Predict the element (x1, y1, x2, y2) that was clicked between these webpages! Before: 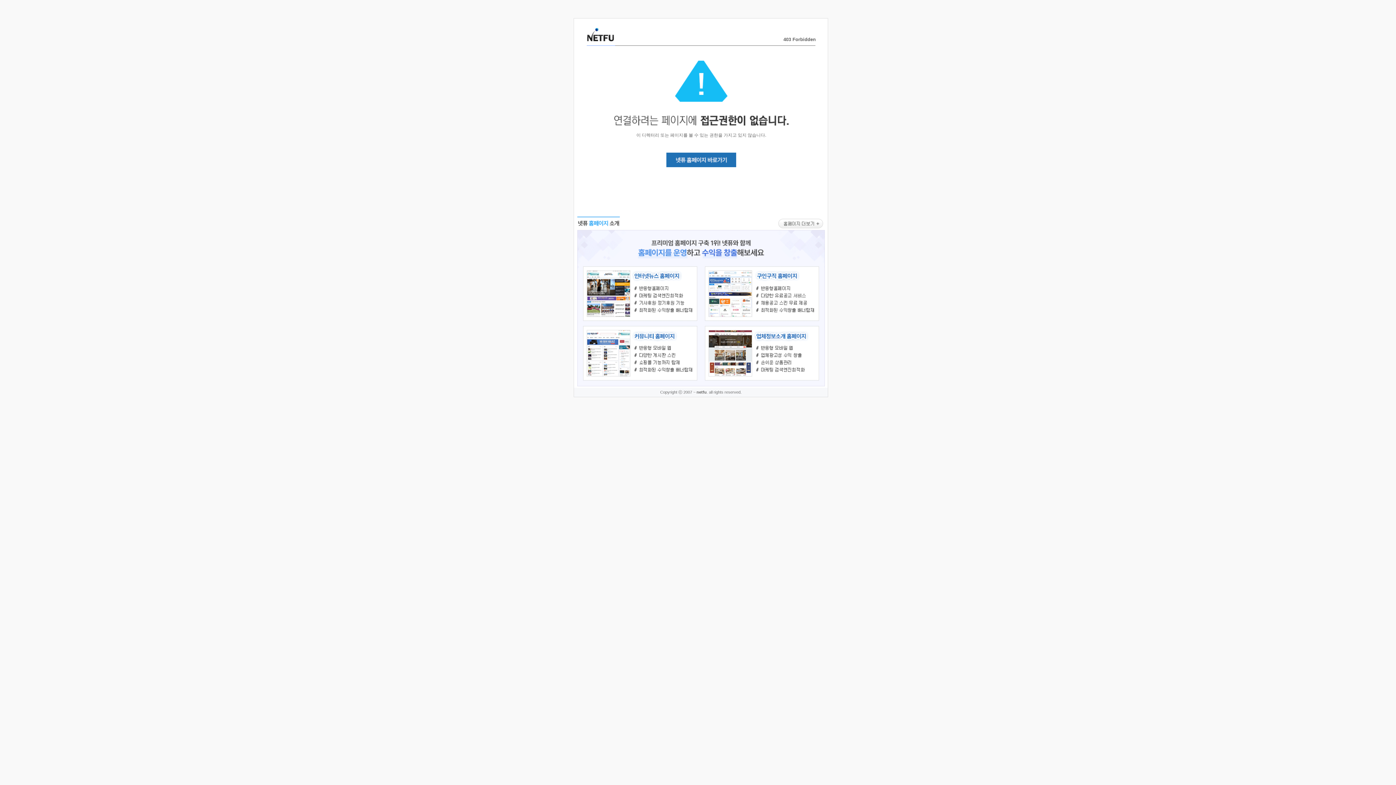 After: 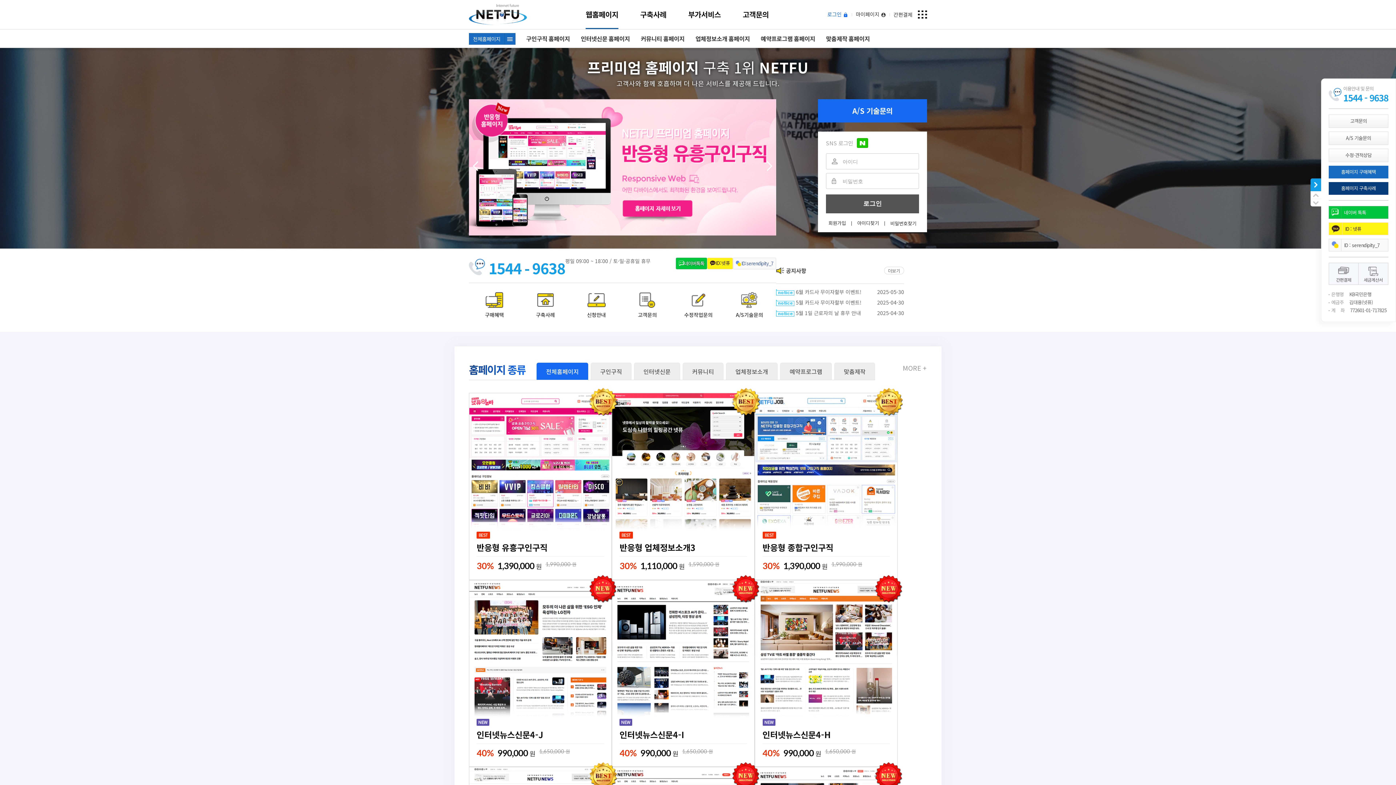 Action: bbox: (577, 383, 824, 389)